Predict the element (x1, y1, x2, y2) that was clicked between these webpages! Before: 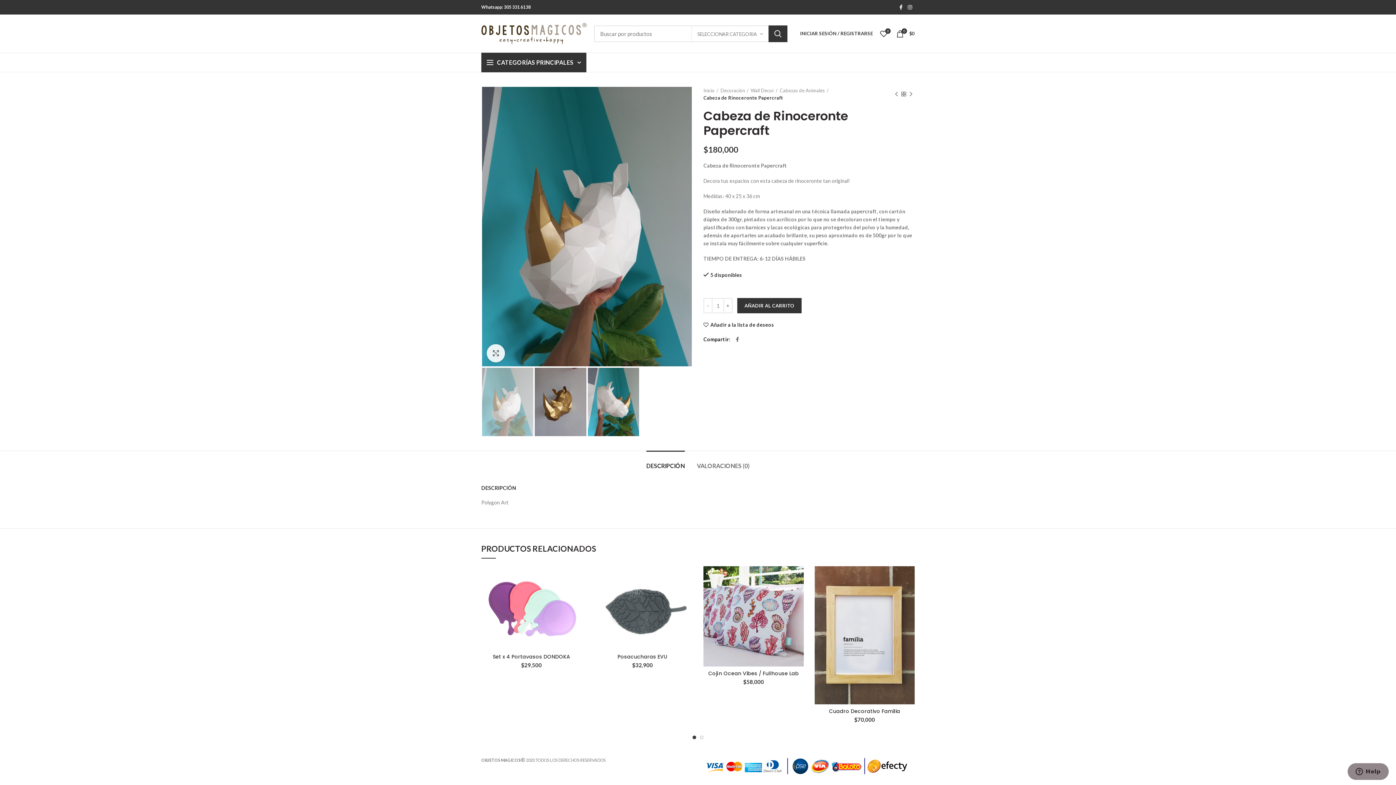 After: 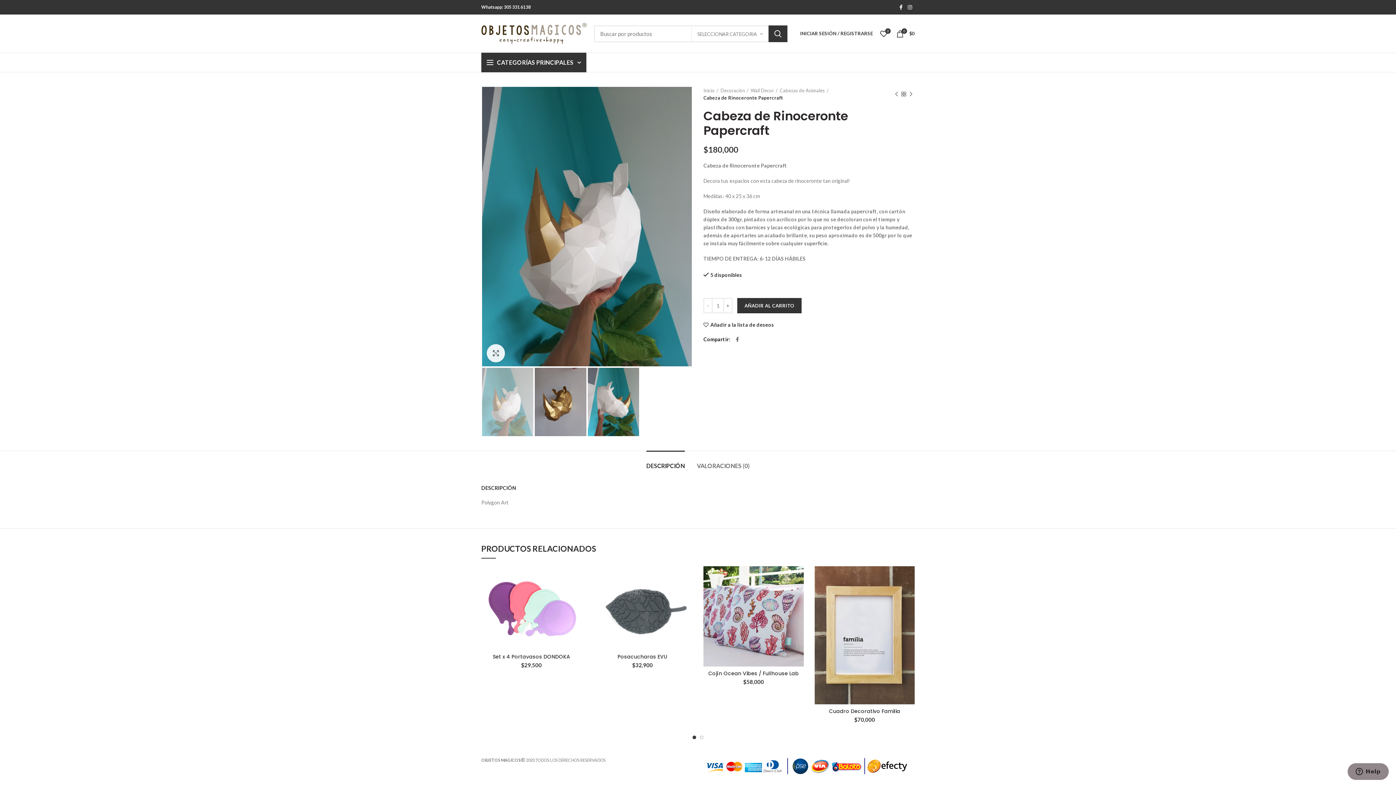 Action: label: DESCRIPCIÓN bbox: (646, 451, 685, 473)